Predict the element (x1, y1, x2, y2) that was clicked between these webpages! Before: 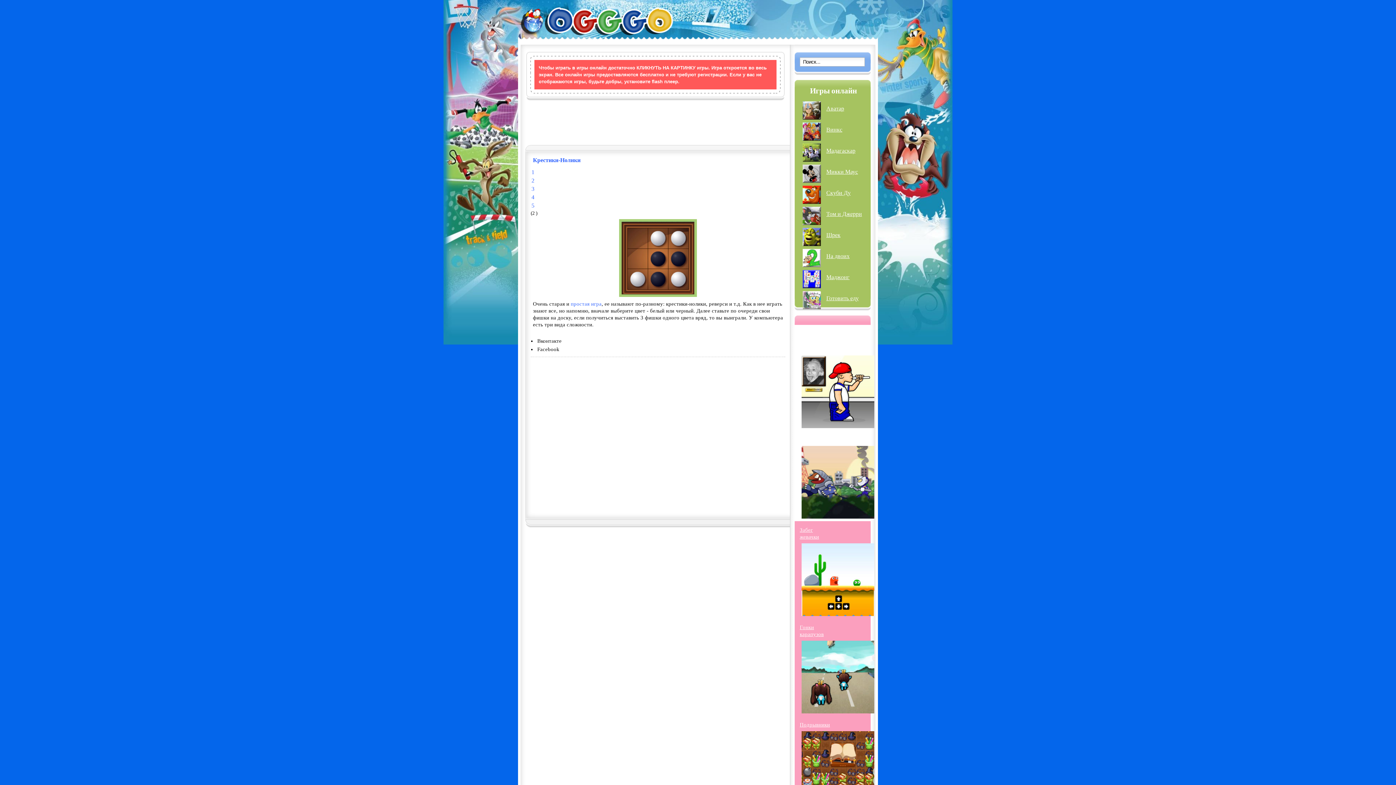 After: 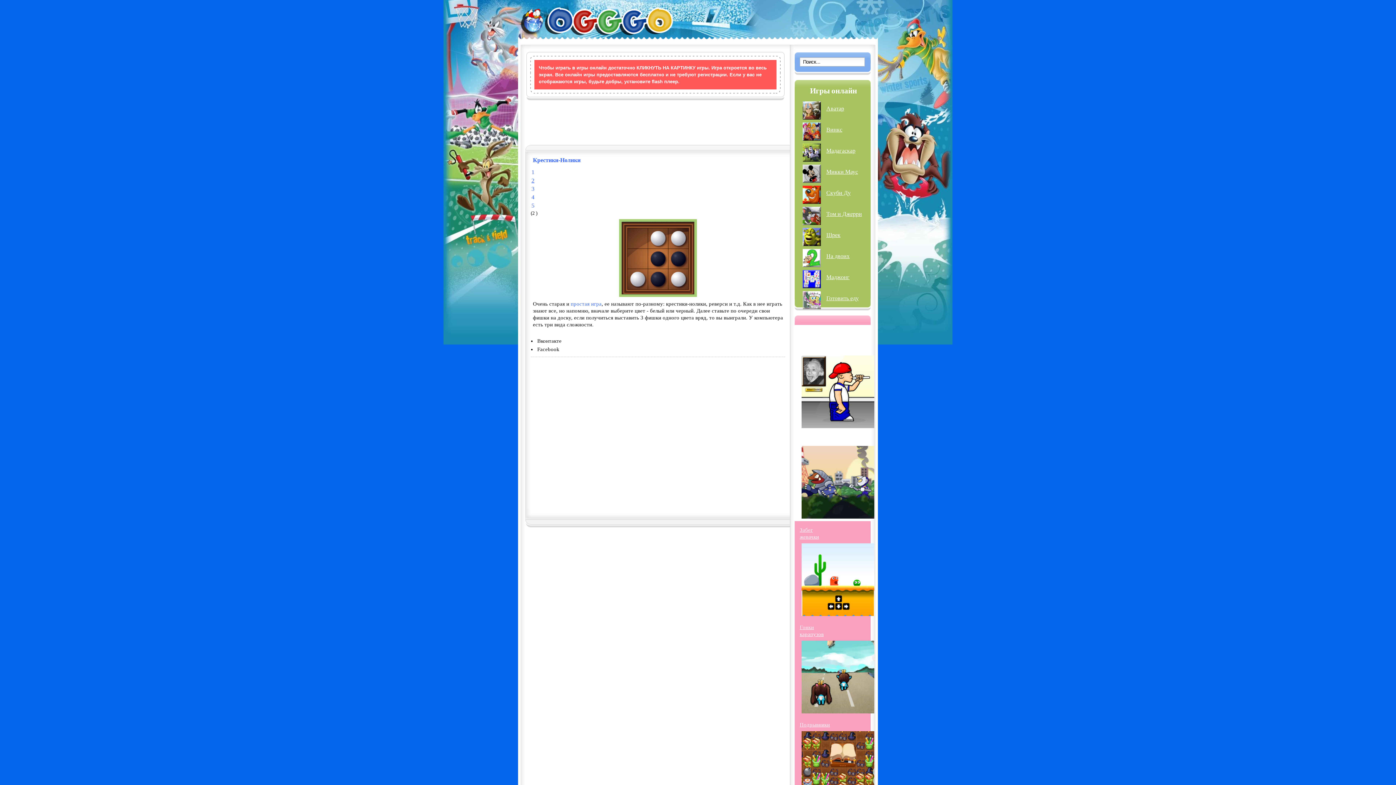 Action: label: 2 bbox: (531, 177, 534, 183)